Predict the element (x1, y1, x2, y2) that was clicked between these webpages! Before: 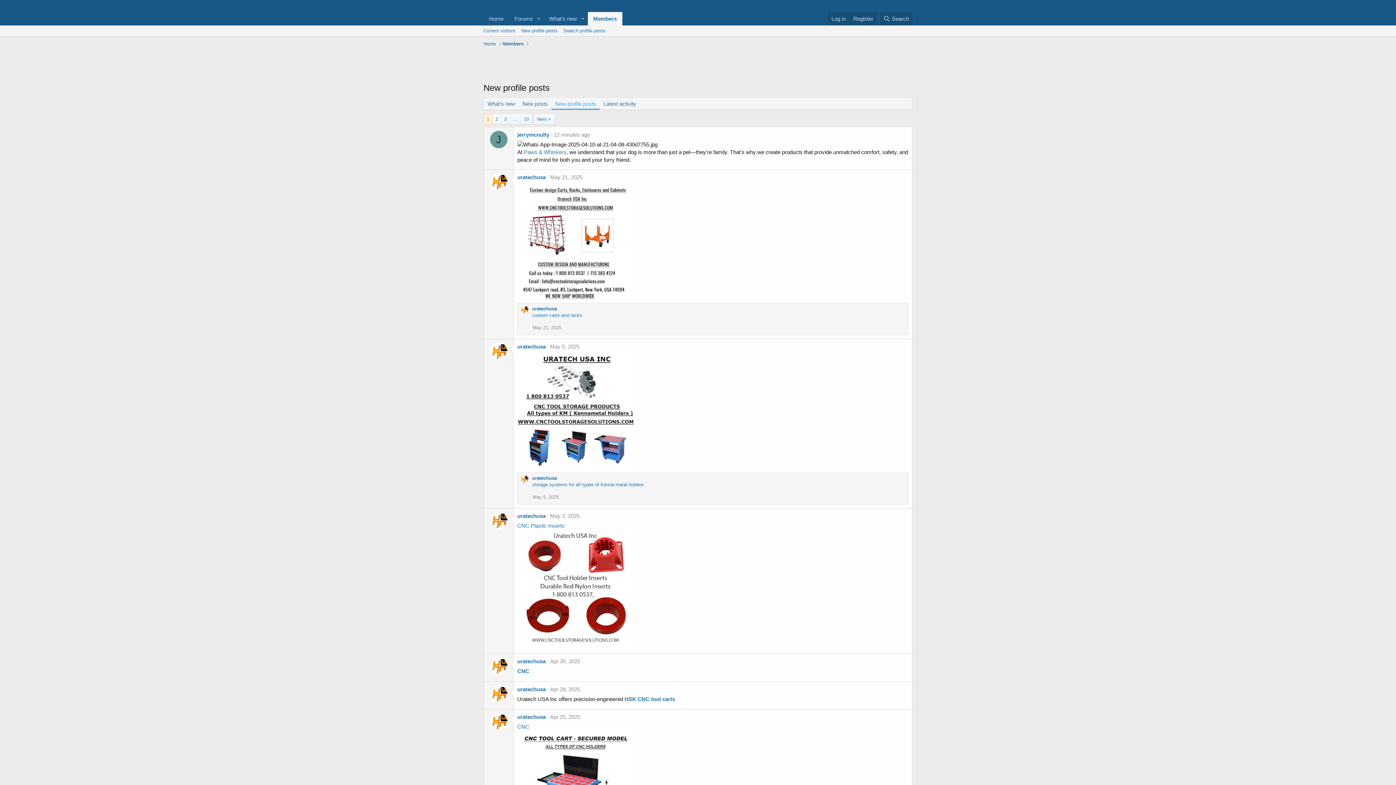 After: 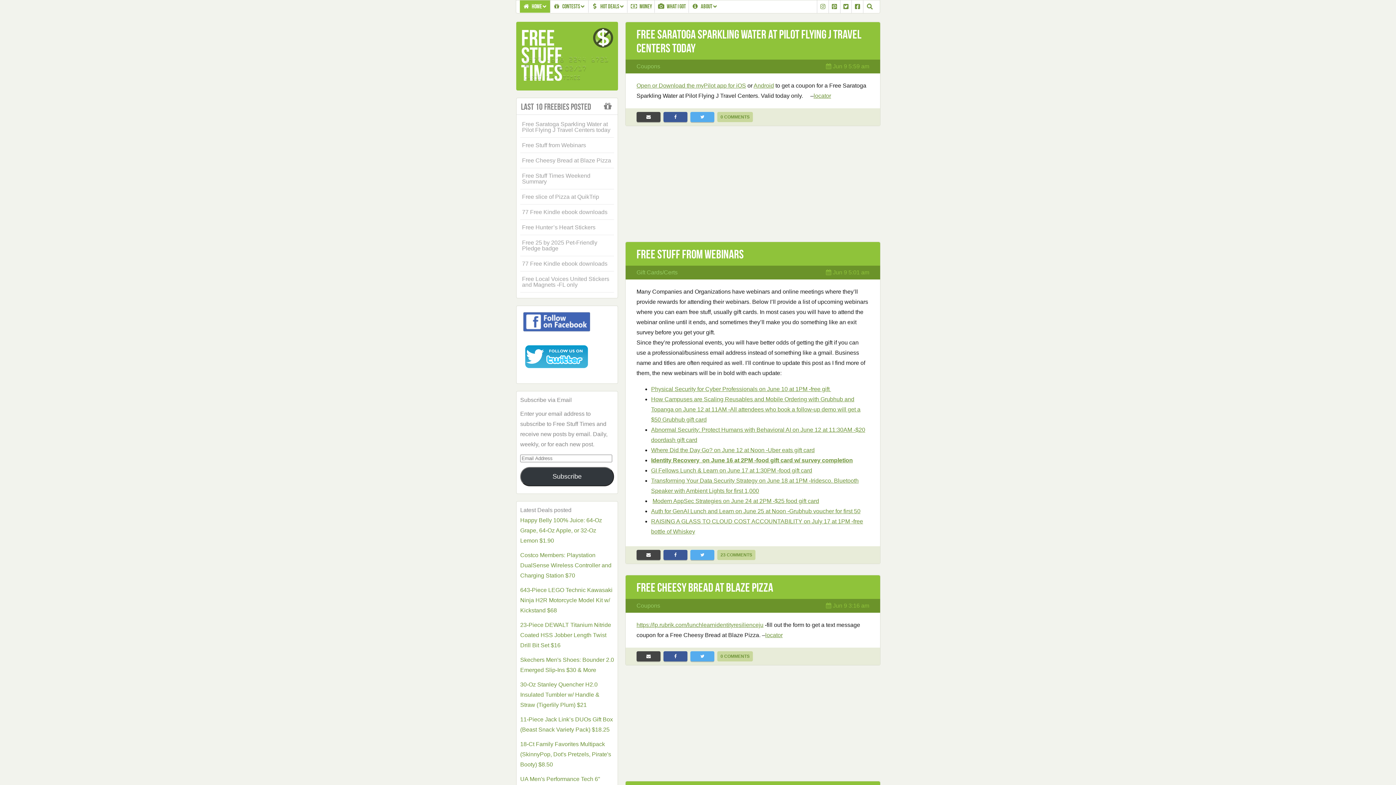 Action: label: Home bbox: (483, 12, 509, 25)